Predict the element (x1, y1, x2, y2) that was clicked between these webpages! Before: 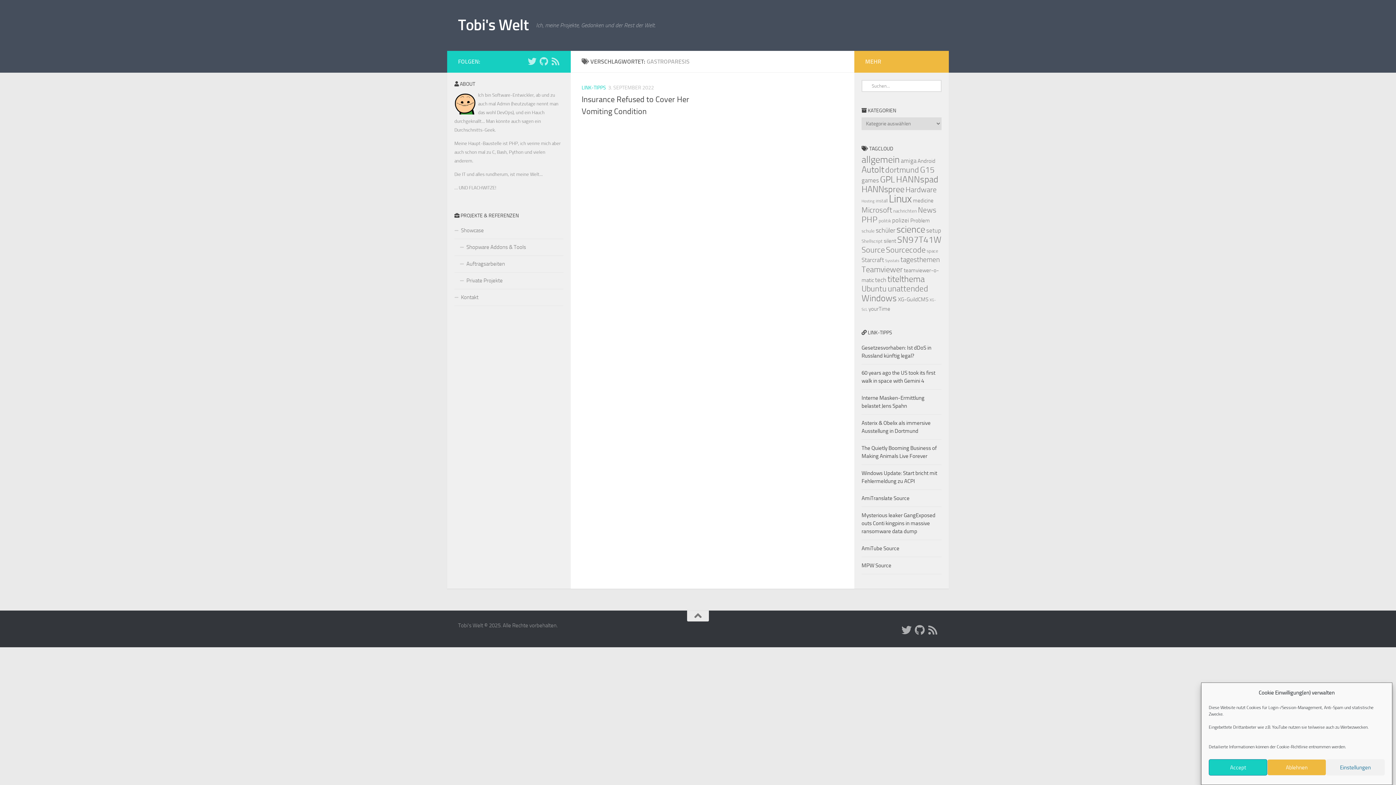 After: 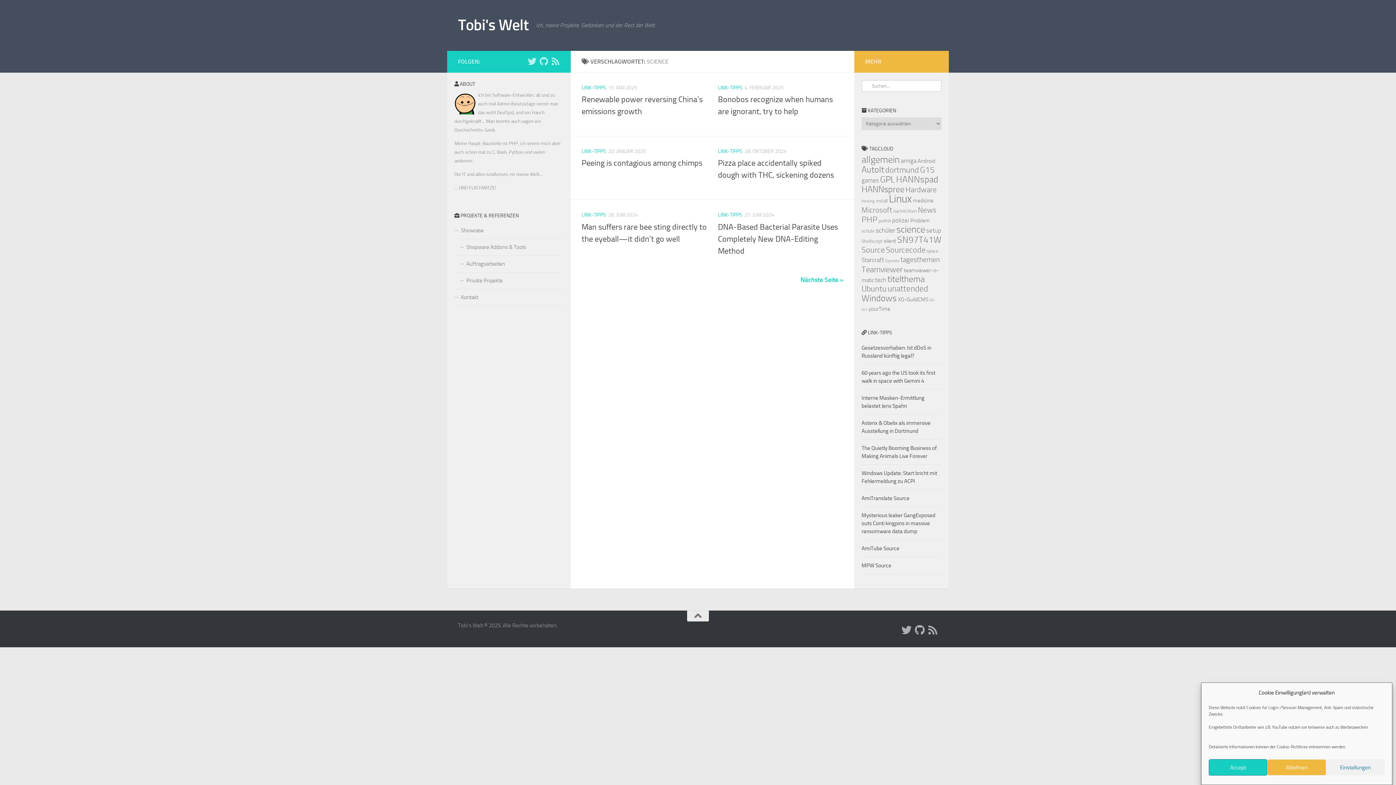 Action: label: science (16 Einträge) bbox: (896, 224, 925, 235)